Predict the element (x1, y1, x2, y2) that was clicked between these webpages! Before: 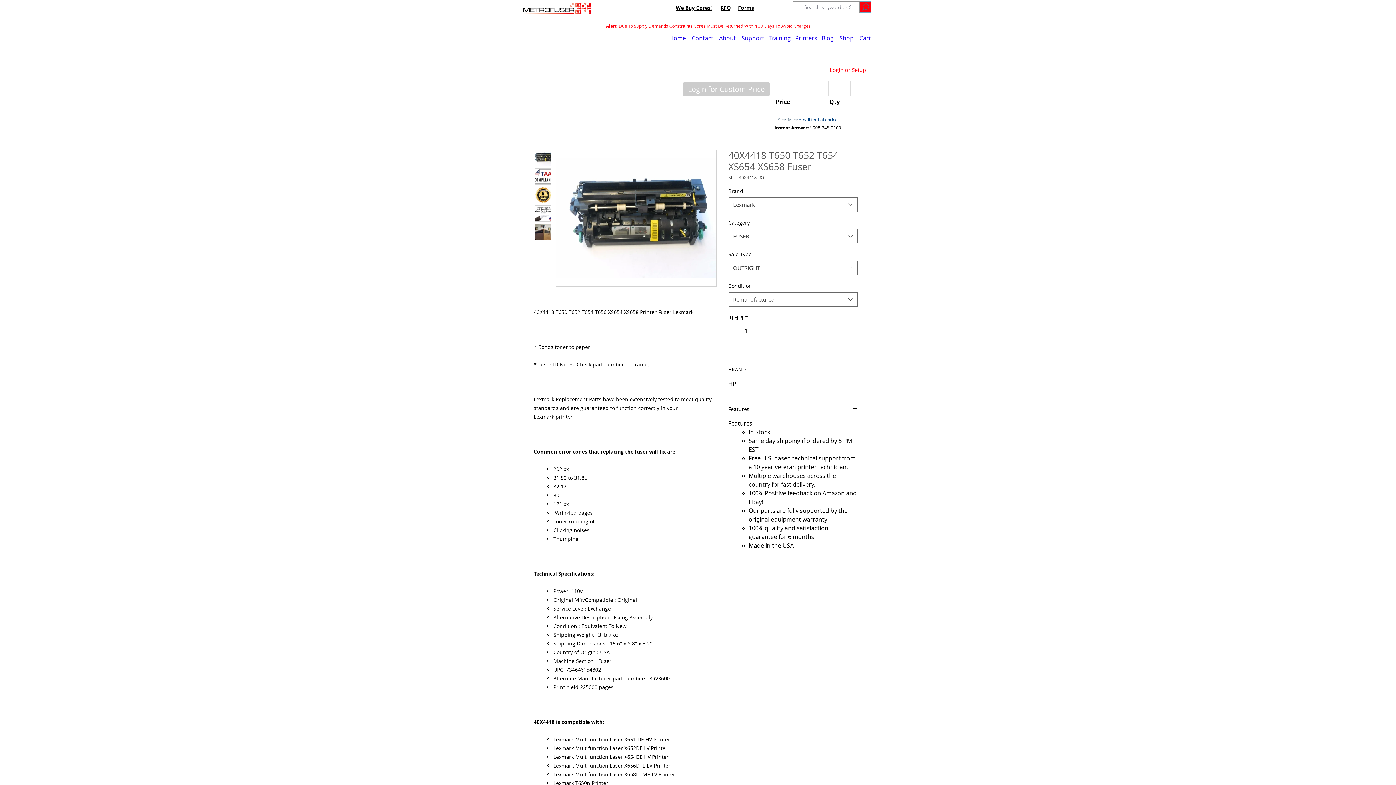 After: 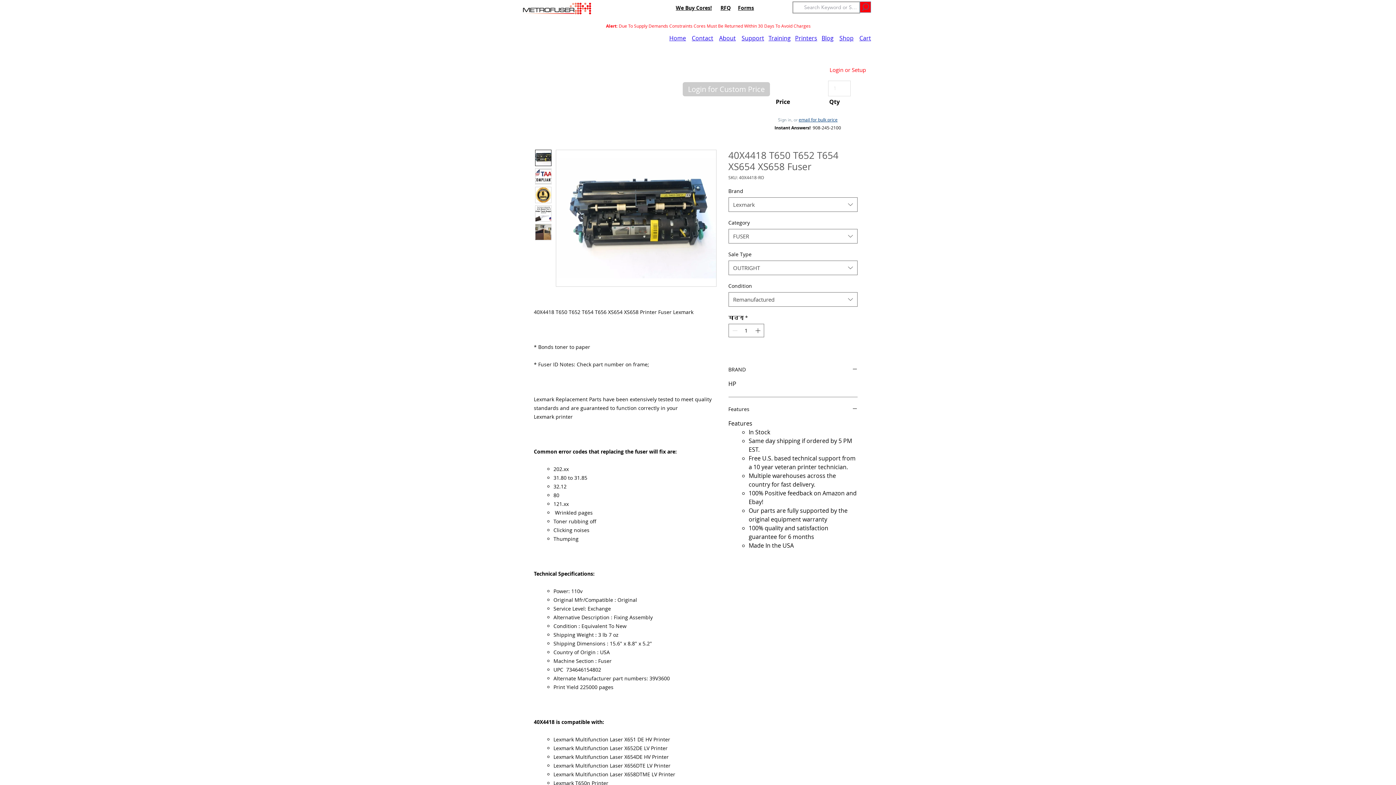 Action: bbox: (535, 205, 551, 221)